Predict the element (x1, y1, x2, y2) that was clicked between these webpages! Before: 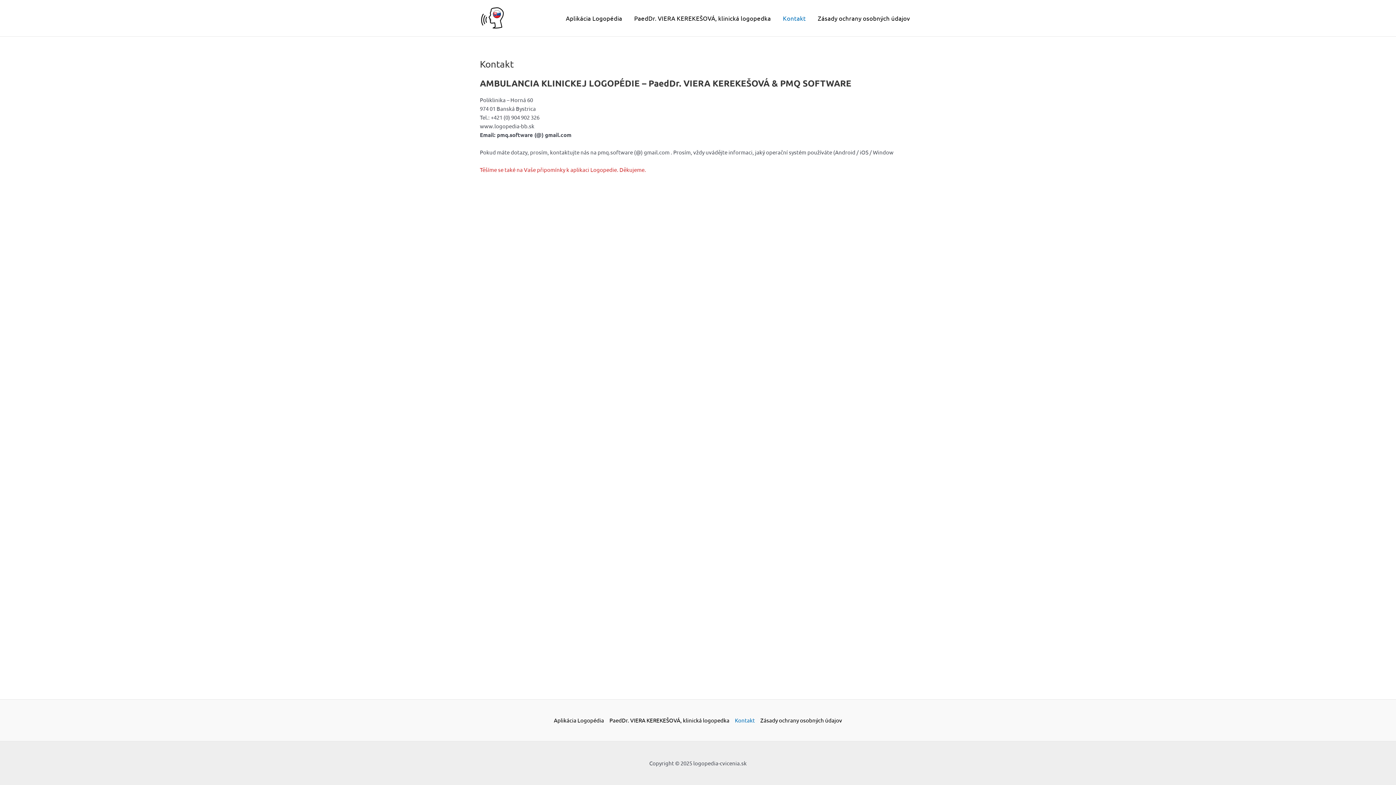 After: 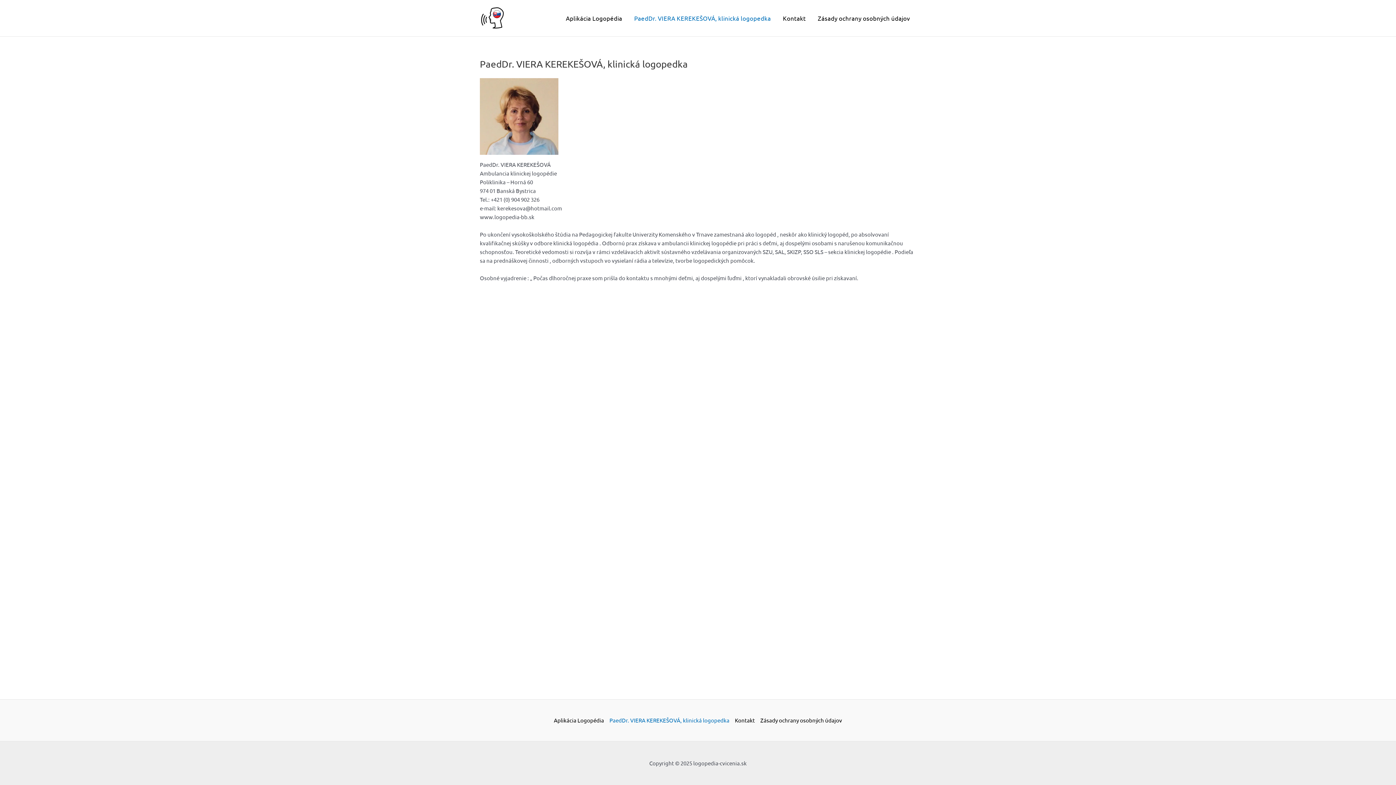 Action: label: PaedDr. VIERA KEREKEŠOVÁ, klinická logopedka bbox: (628, 11, 777, 24)